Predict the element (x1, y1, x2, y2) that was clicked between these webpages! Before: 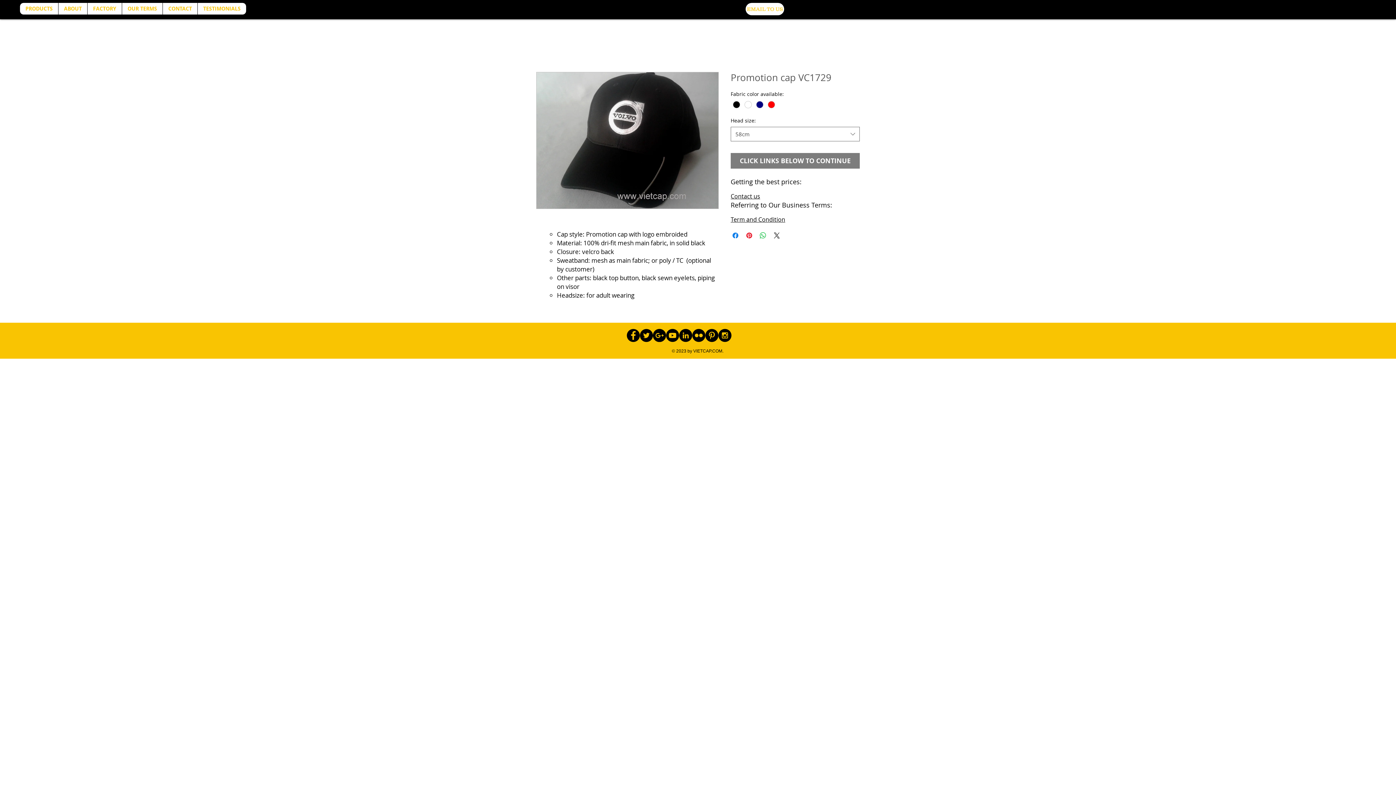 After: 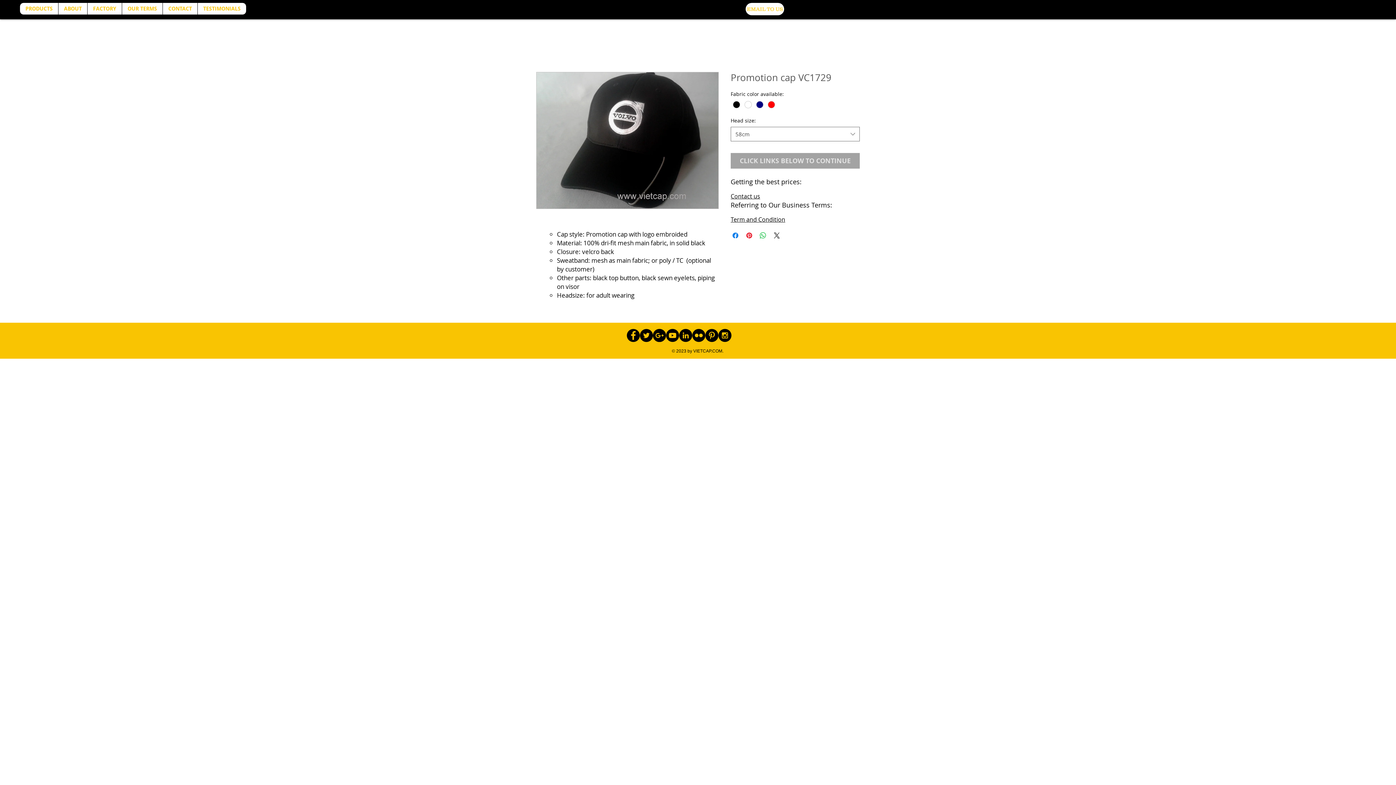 Action: label: CLICK LINKS BELOW TO CONTINUE bbox: (730, 153, 860, 168)